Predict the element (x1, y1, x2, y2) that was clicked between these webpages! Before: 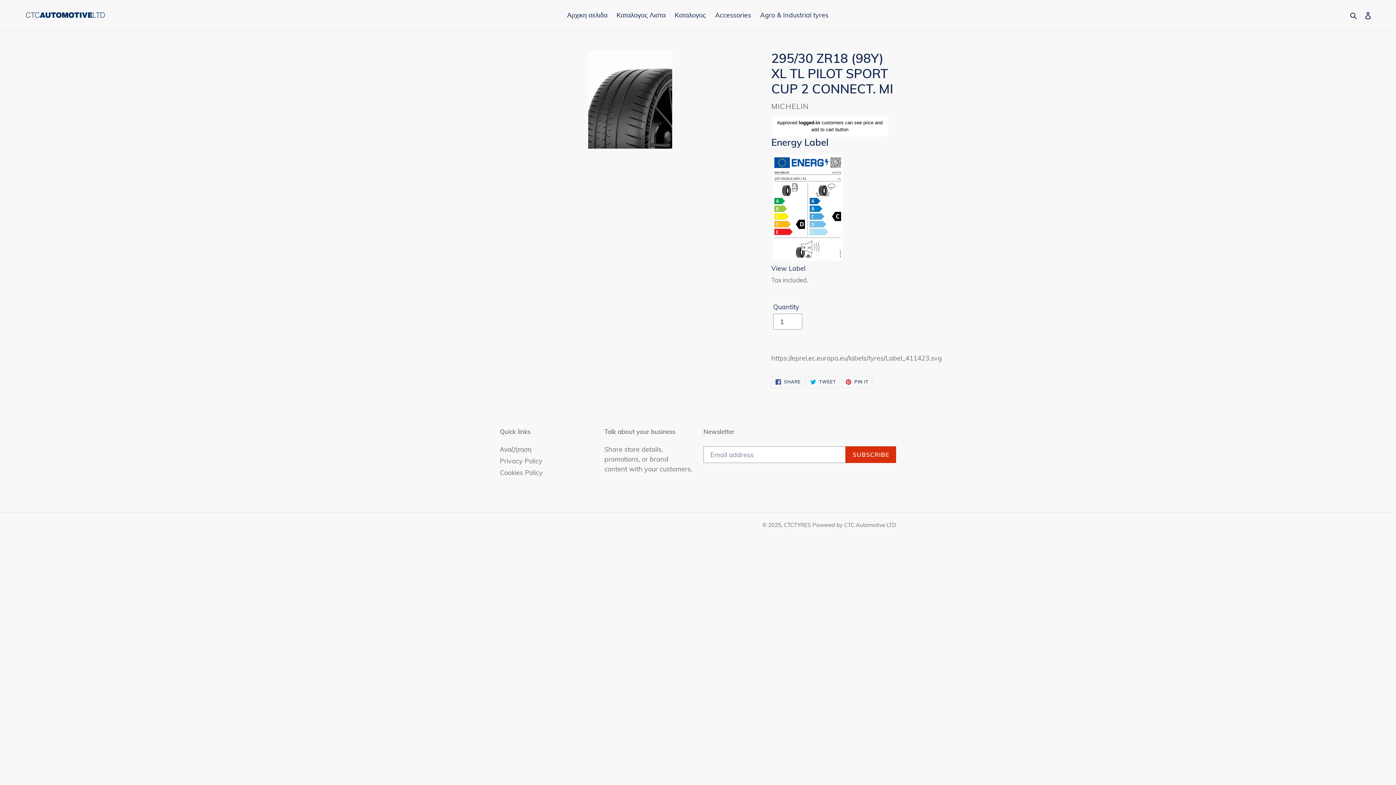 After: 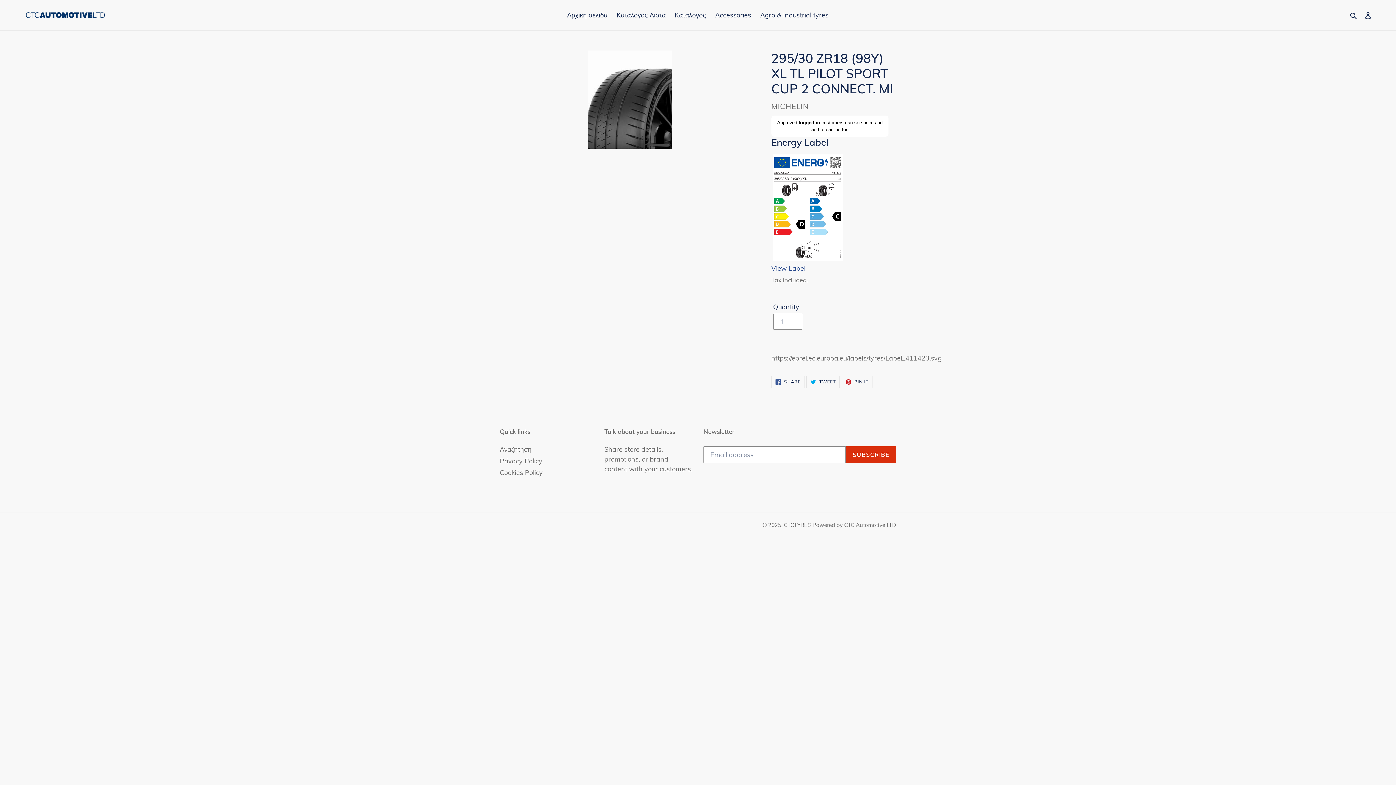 Action: bbox: (771, 264, 805, 272) label: View Label